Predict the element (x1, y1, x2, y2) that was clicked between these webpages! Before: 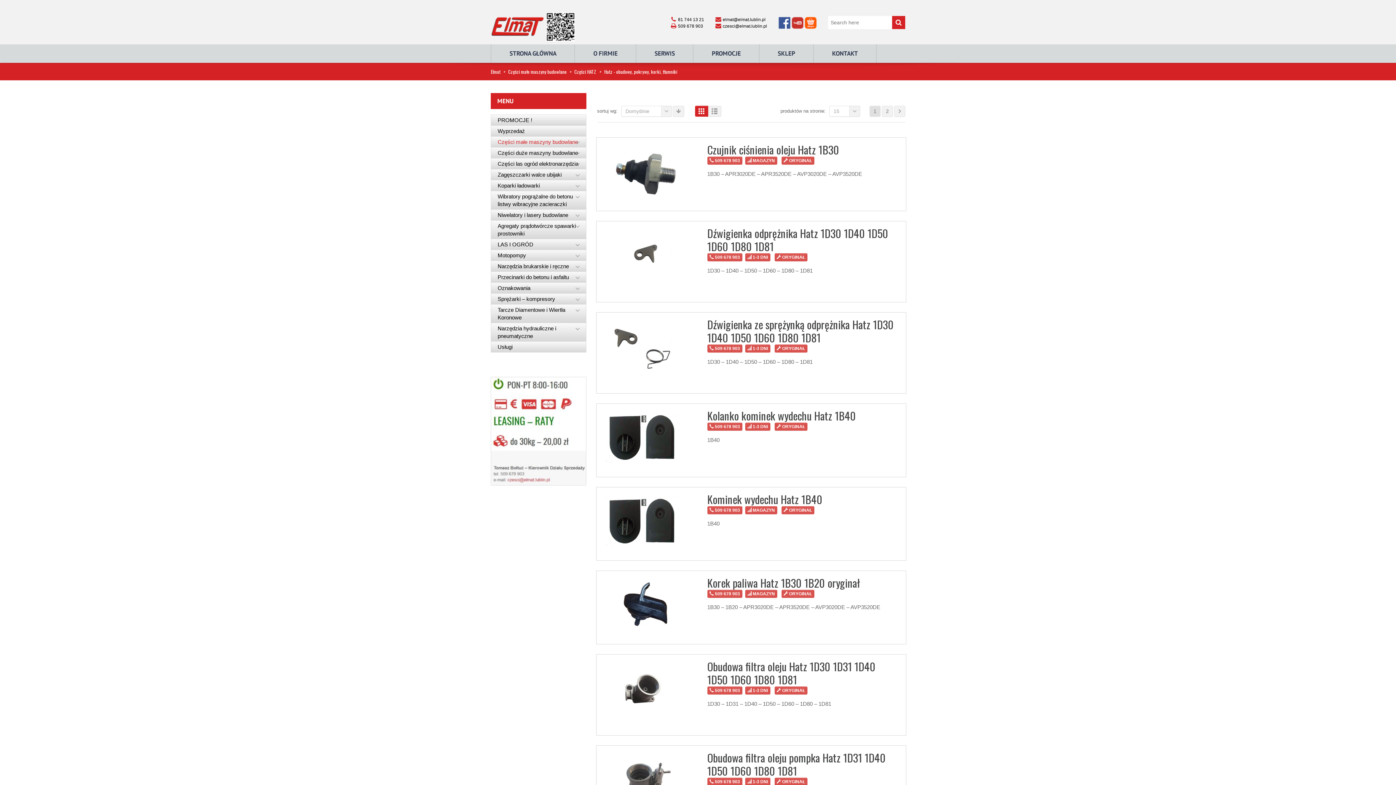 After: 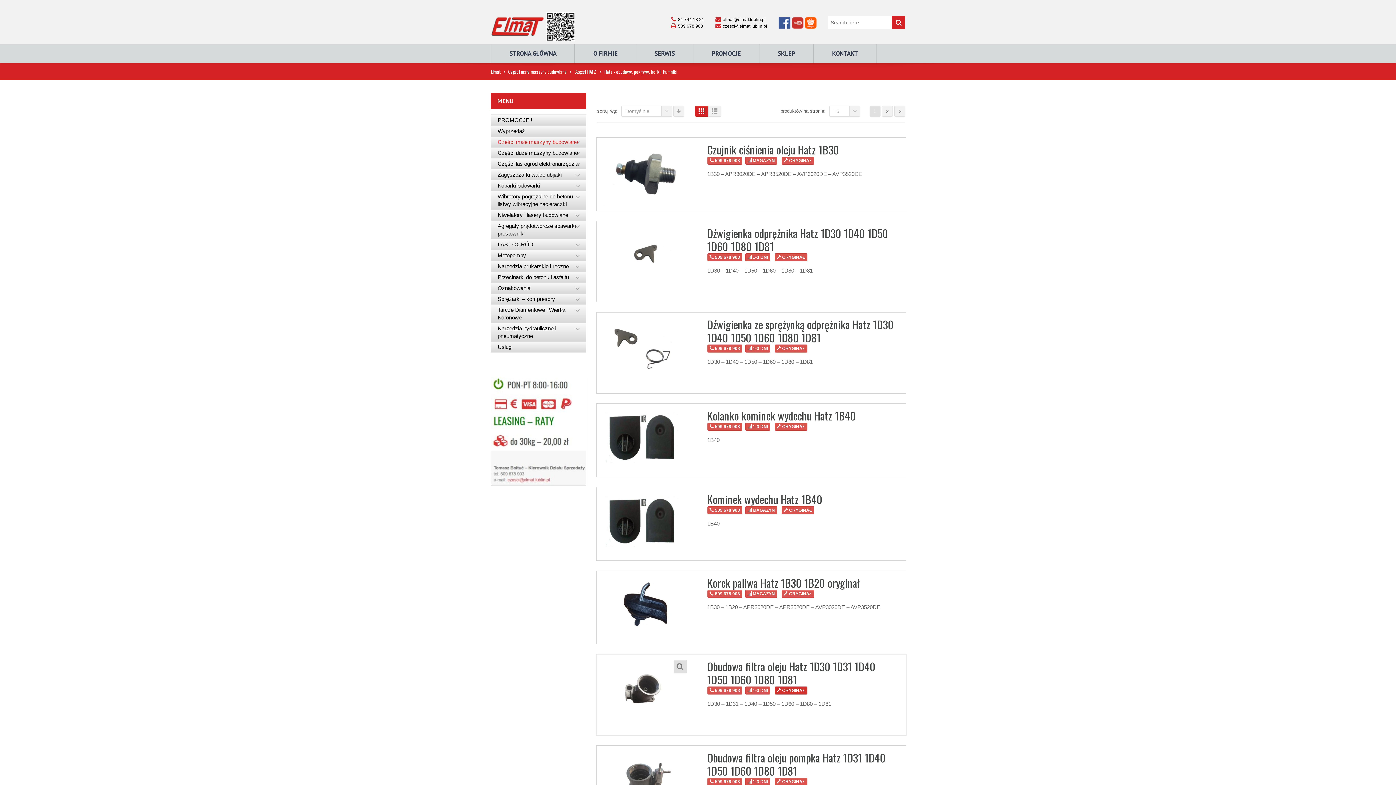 Action: bbox: (774, 686, 807, 694) label:  ORYGINAŁ